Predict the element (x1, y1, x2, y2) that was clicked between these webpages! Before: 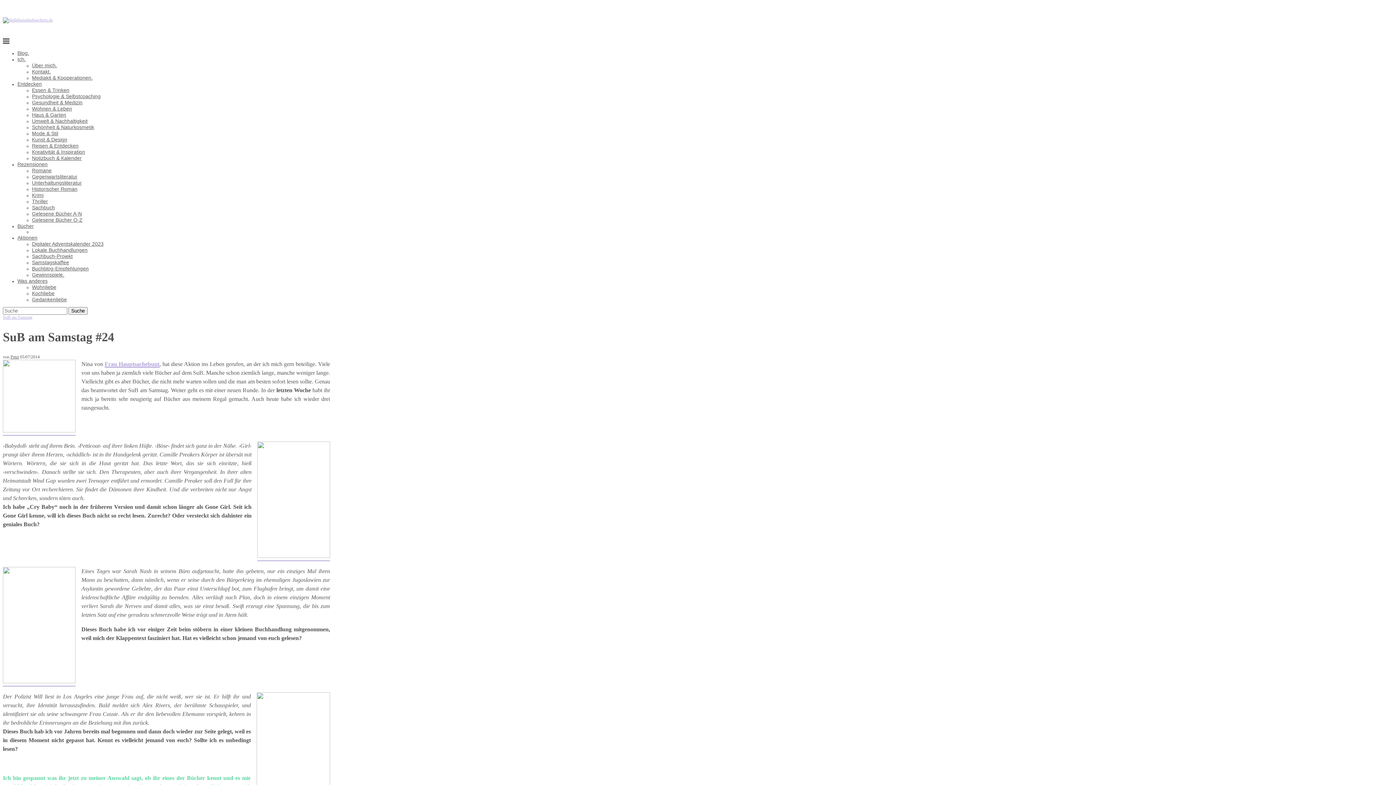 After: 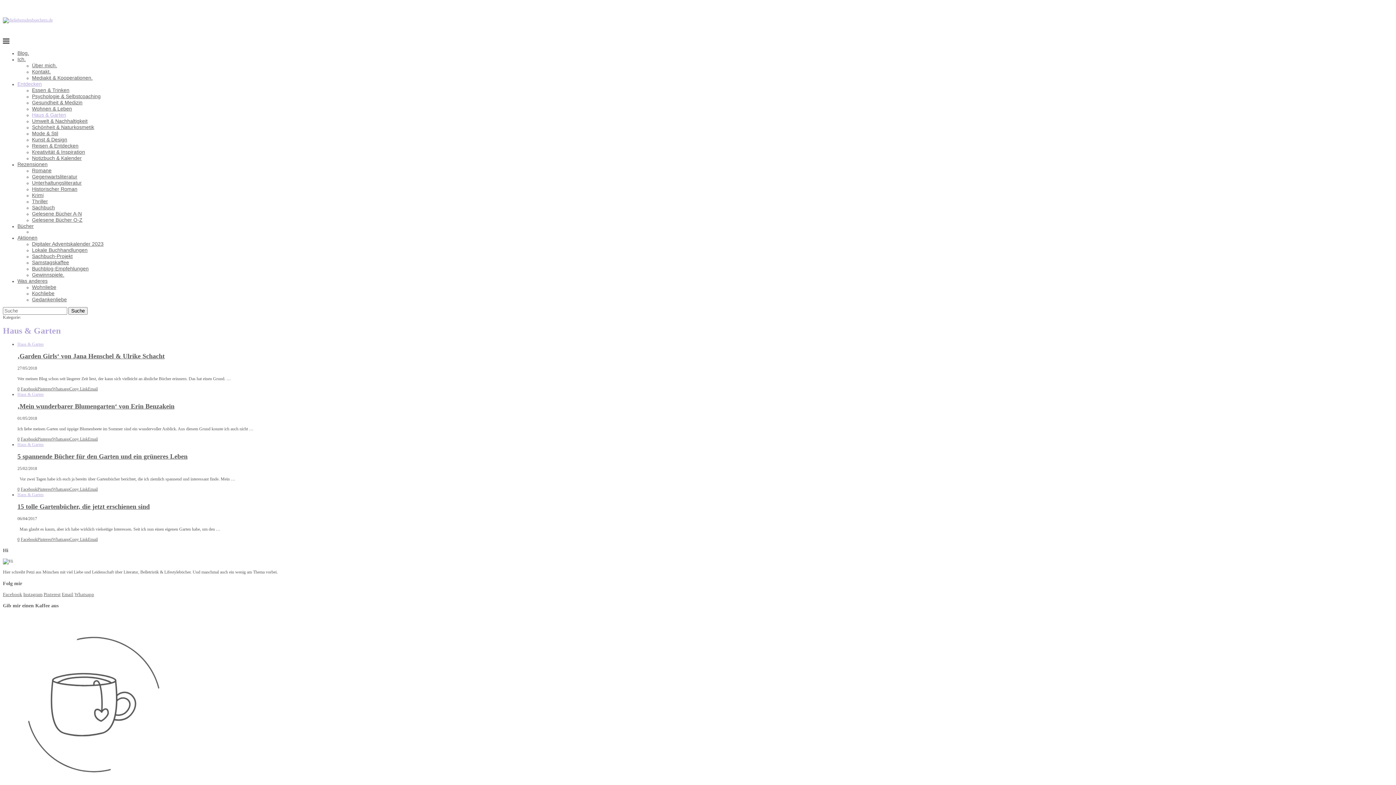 Action: bbox: (32, 112, 66, 117) label: Haus & Garten